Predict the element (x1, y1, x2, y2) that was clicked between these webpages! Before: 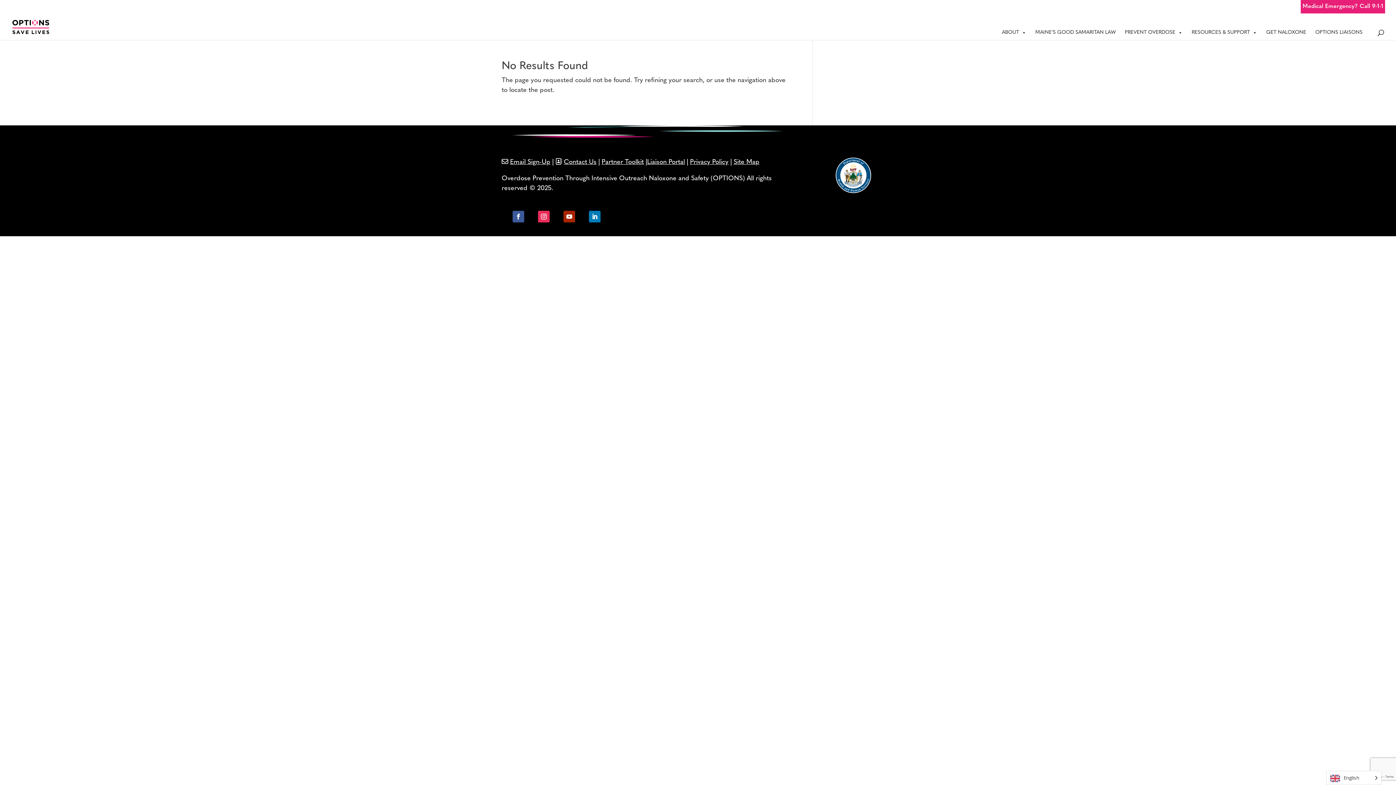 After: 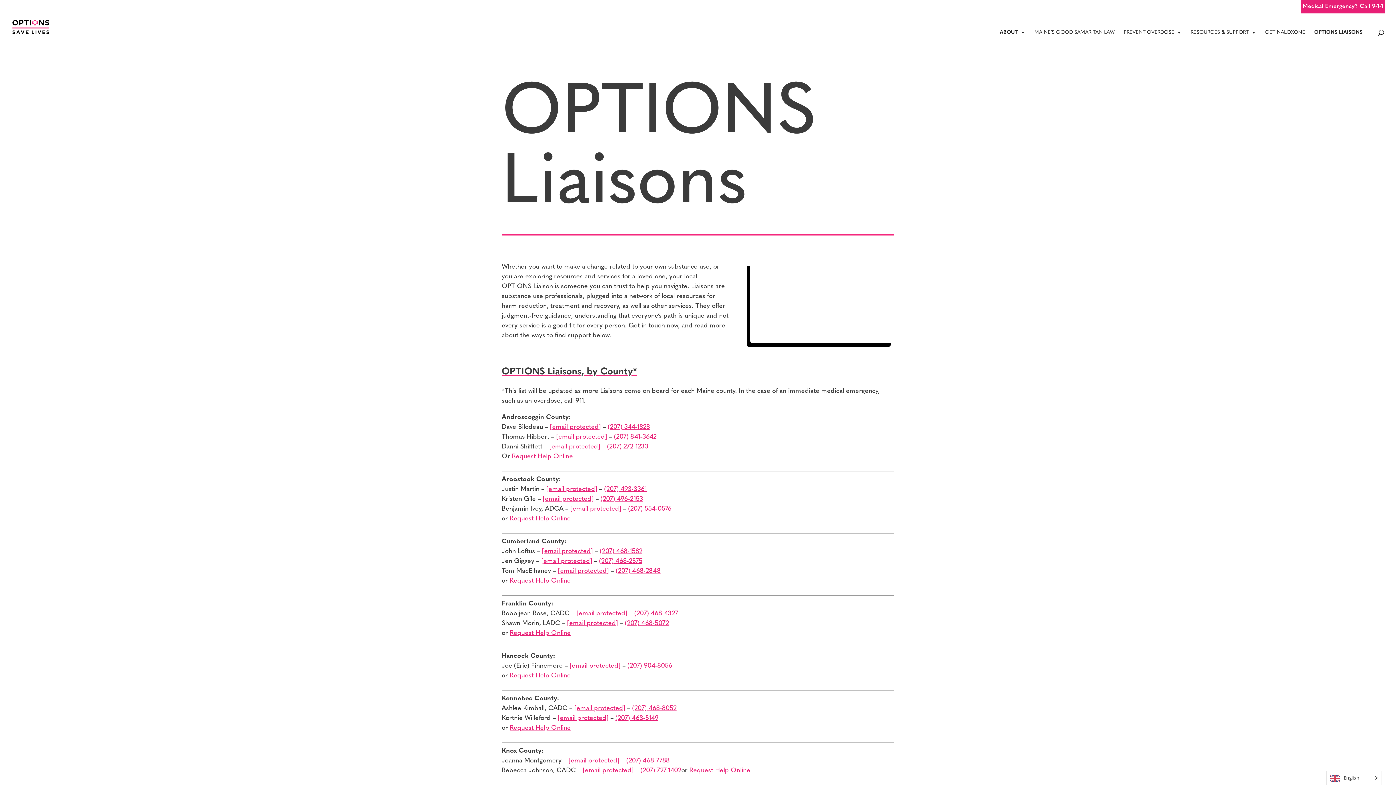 Action: bbox: (1312, 25, 1366, 40) label: OPTIONS LIAISONS